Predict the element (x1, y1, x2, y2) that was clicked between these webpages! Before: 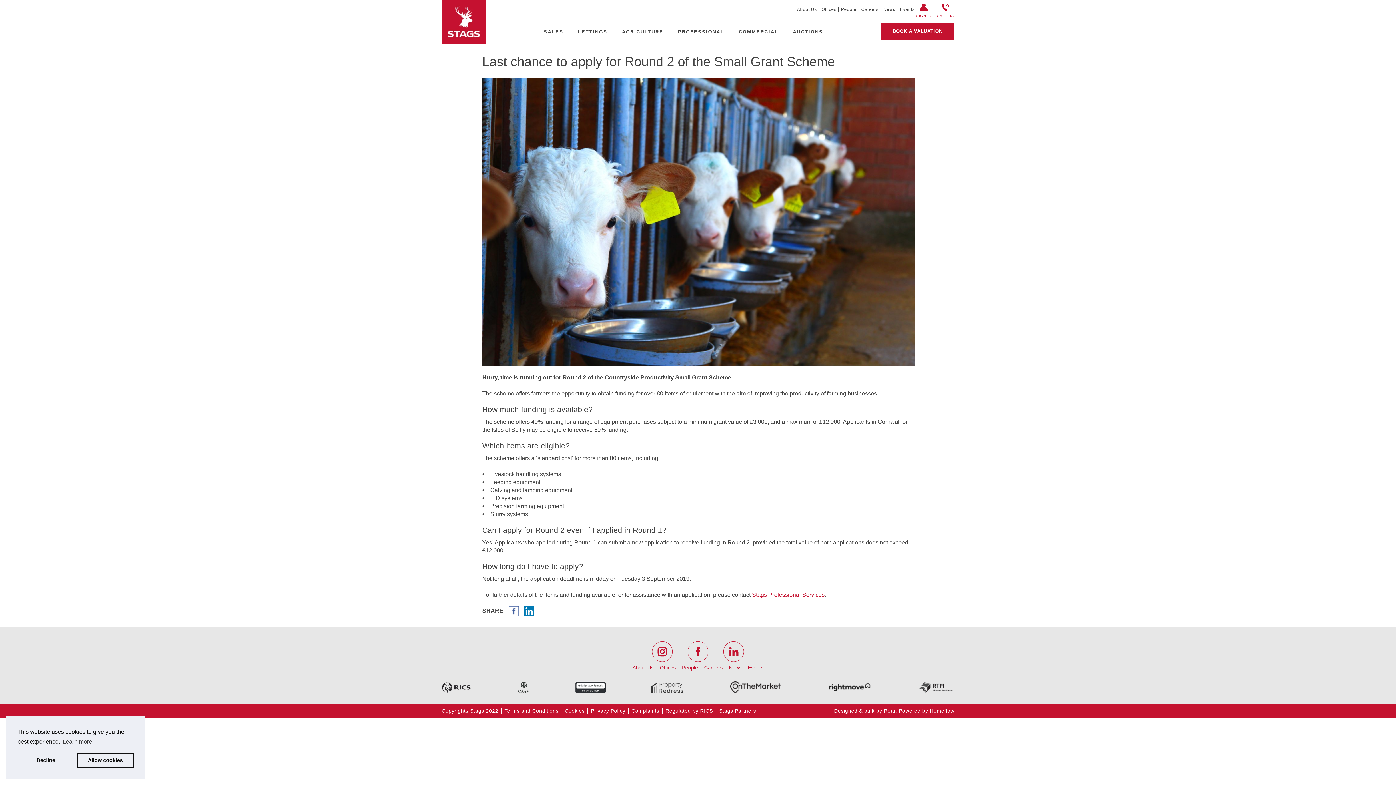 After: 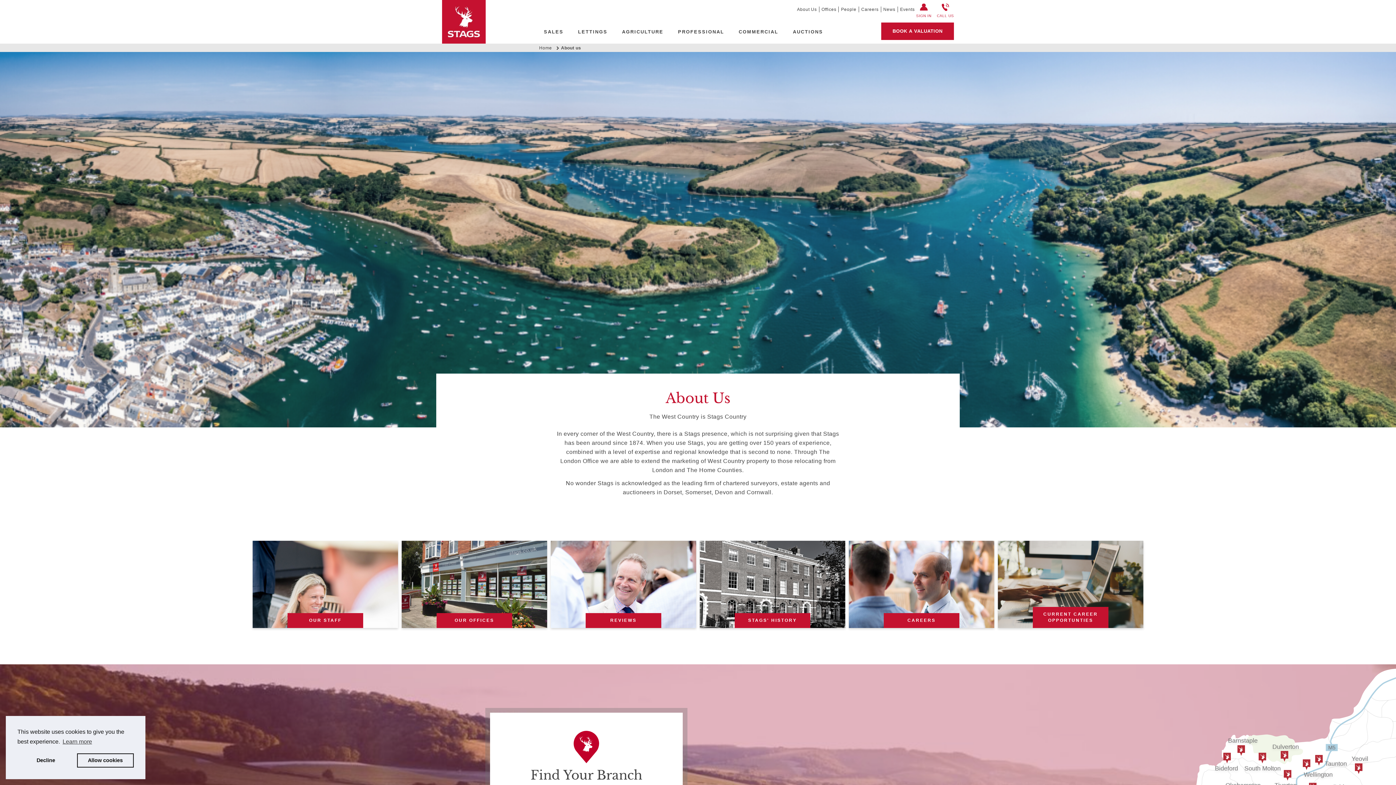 Action: label: About Us bbox: (632, 664, 660, 671)